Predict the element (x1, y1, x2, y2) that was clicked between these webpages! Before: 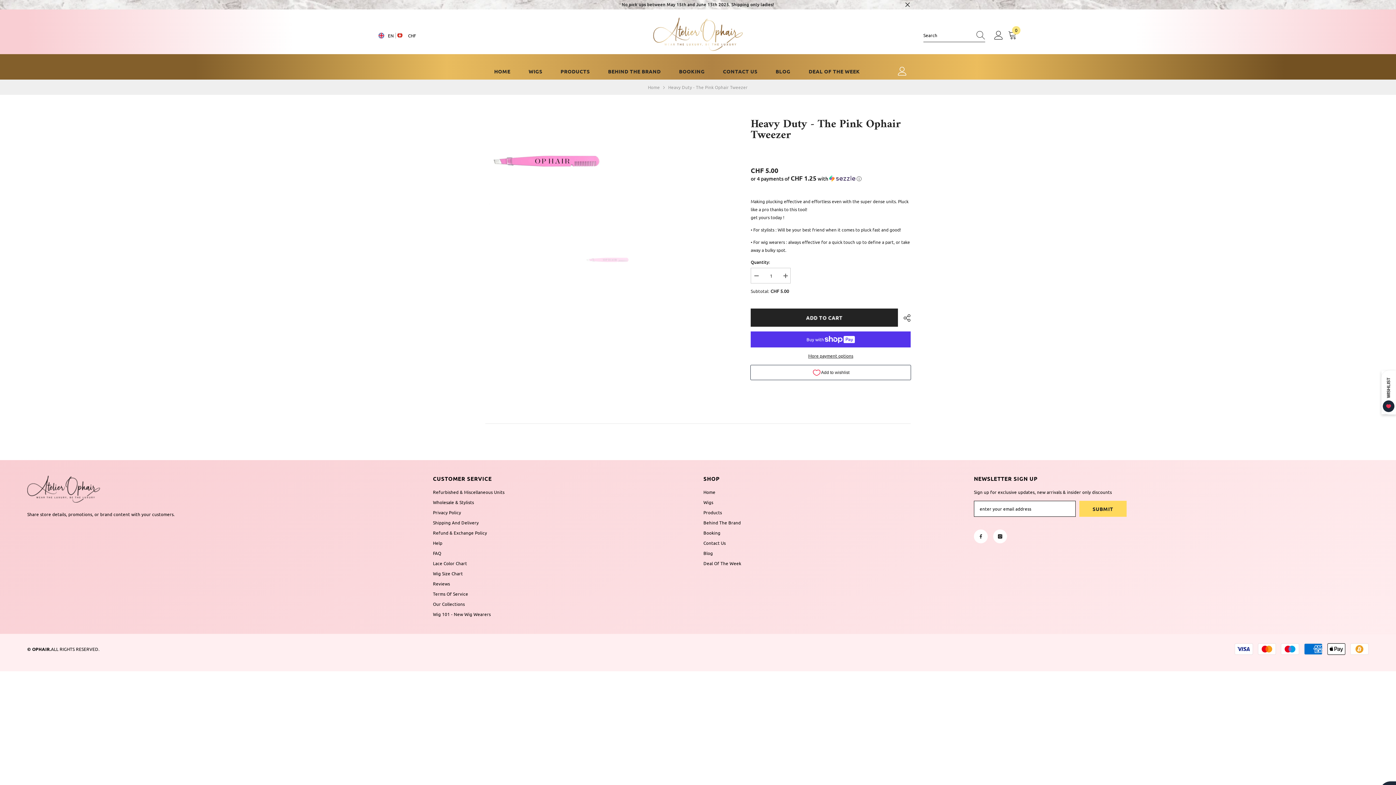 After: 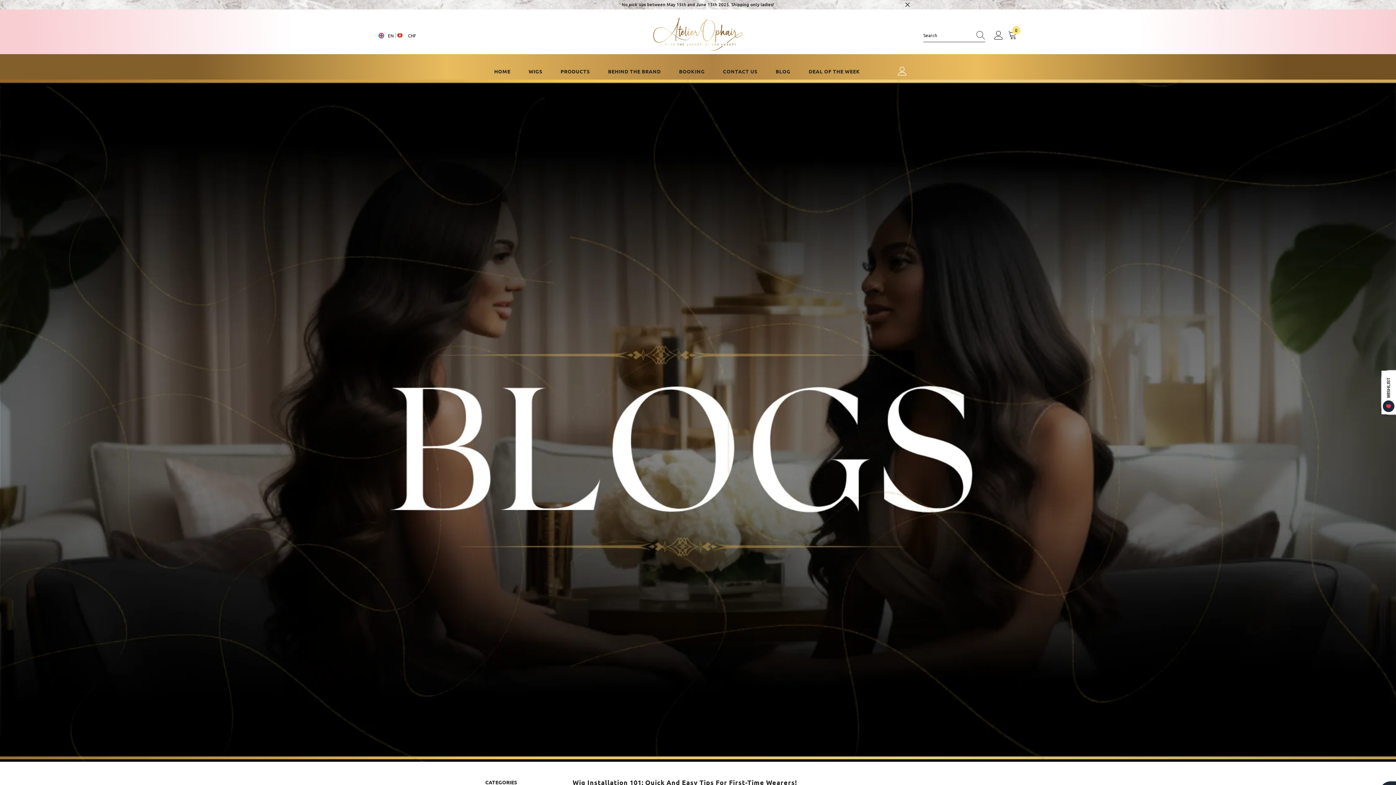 Action: label: Wig 101 - New Wig Wearers bbox: (433, 609, 490, 619)